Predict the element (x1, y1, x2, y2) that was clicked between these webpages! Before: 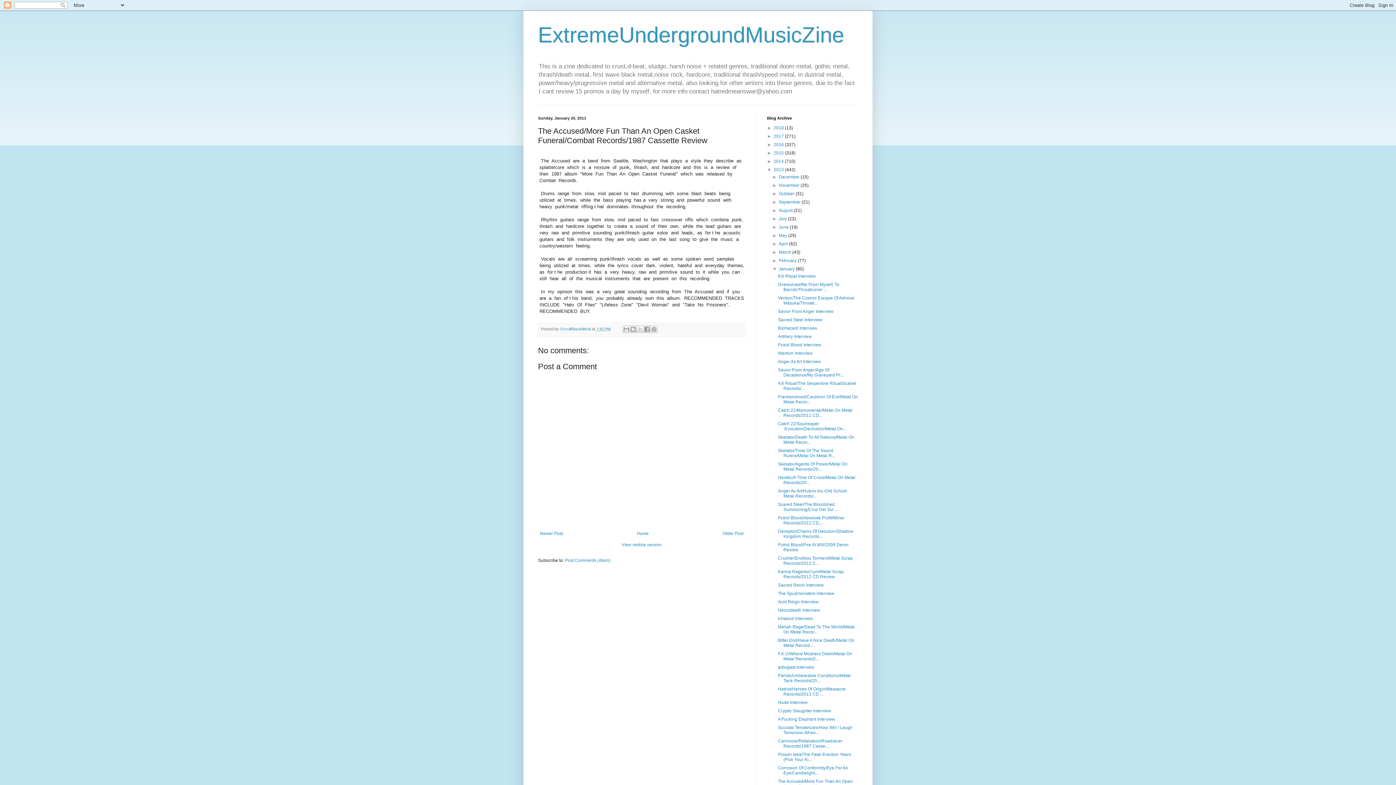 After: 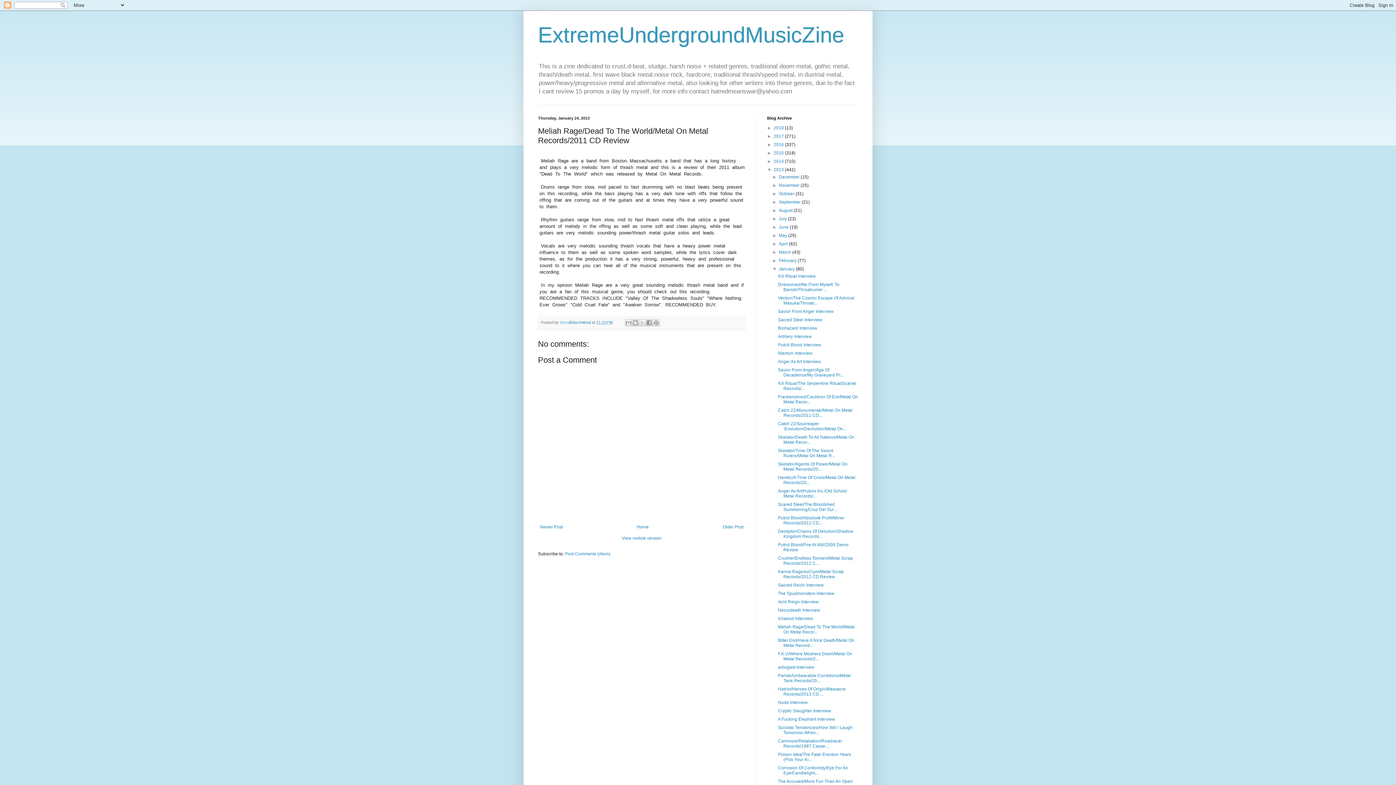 Action: label: Meliah Rage/Dead To The World/Metal On Metal Recor... bbox: (778, 624, 854, 635)